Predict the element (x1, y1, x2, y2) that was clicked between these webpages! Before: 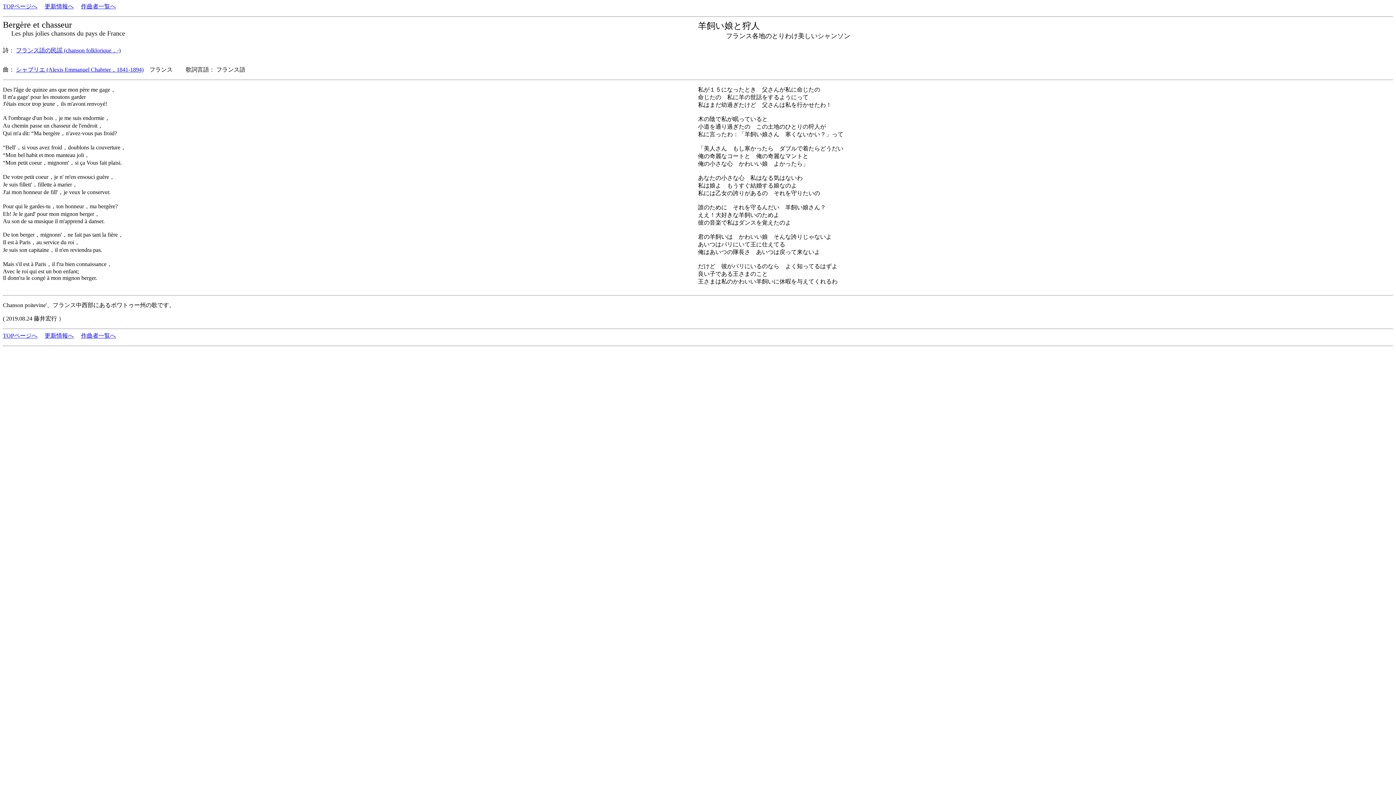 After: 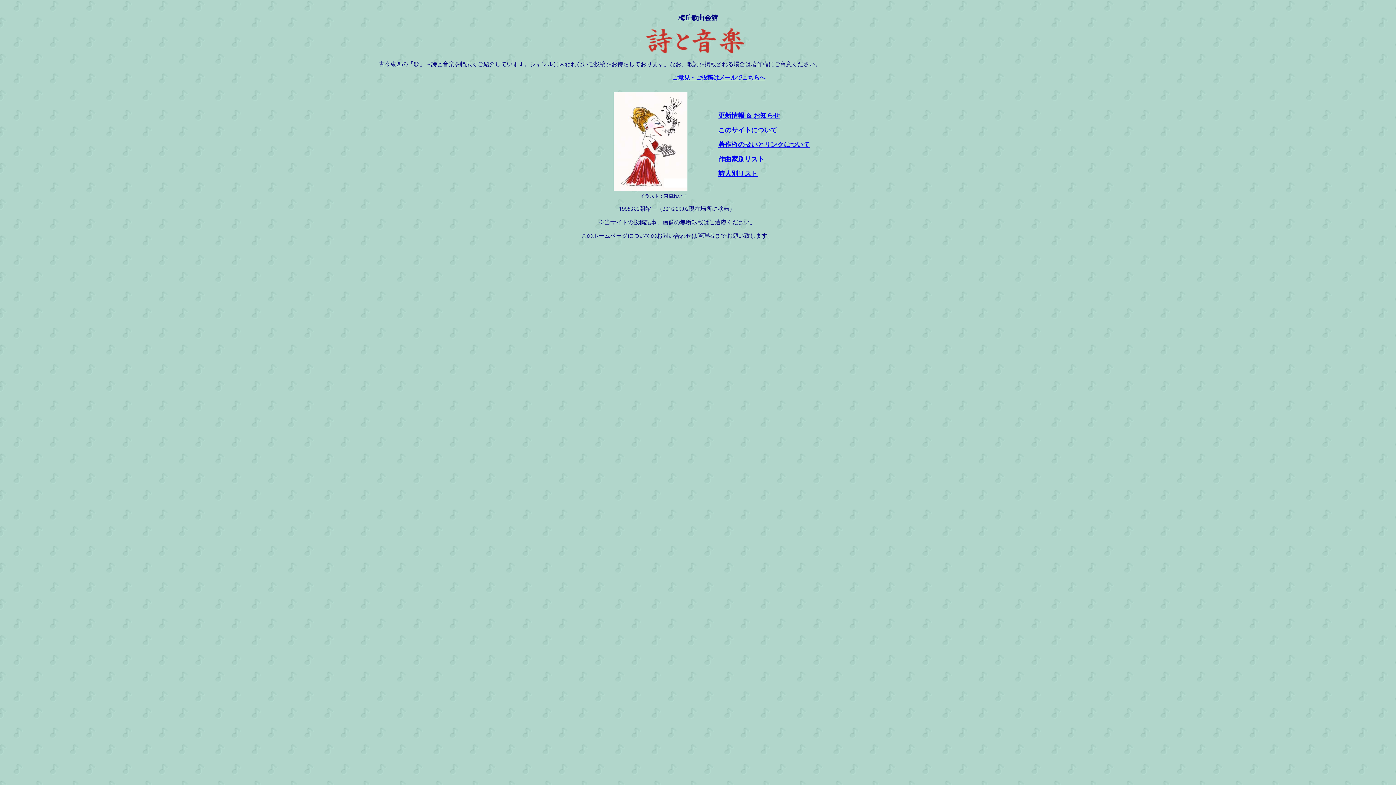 Action: label: TOPページへ bbox: (2, 3, 37, 9)